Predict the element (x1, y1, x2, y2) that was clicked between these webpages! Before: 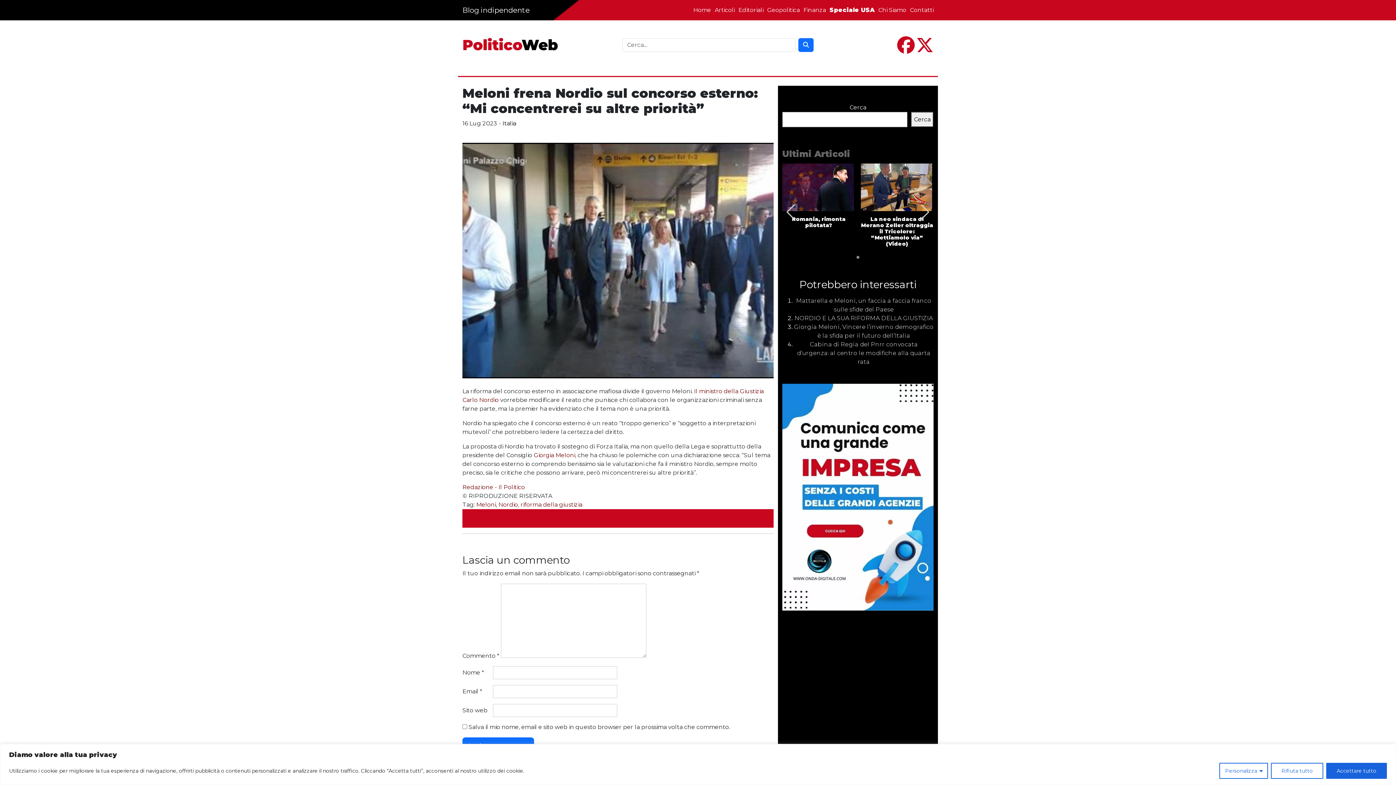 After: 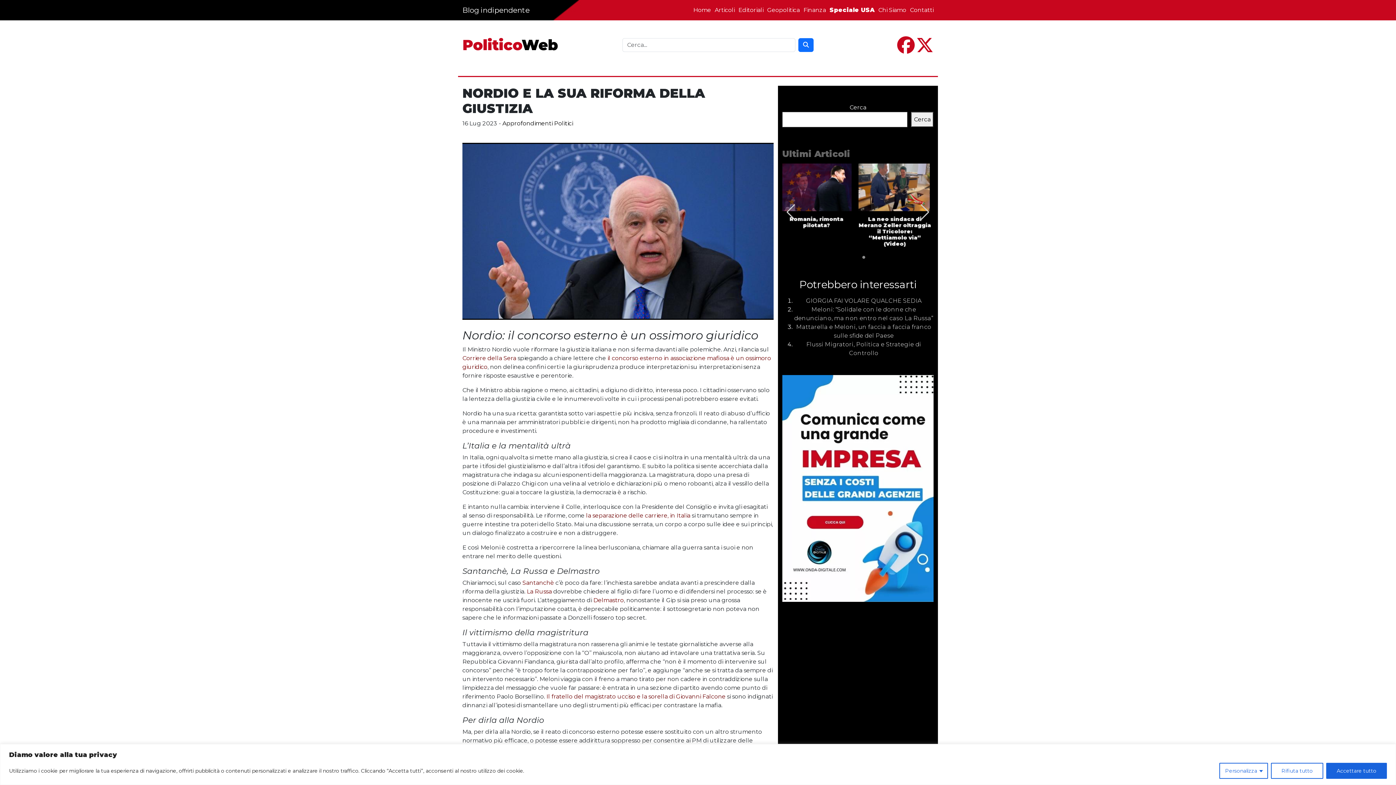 Action: label: NORDIO E LA SUA RIFORMA DELLA GIUSTIZIA bbox: (794, 314, 933, 321)